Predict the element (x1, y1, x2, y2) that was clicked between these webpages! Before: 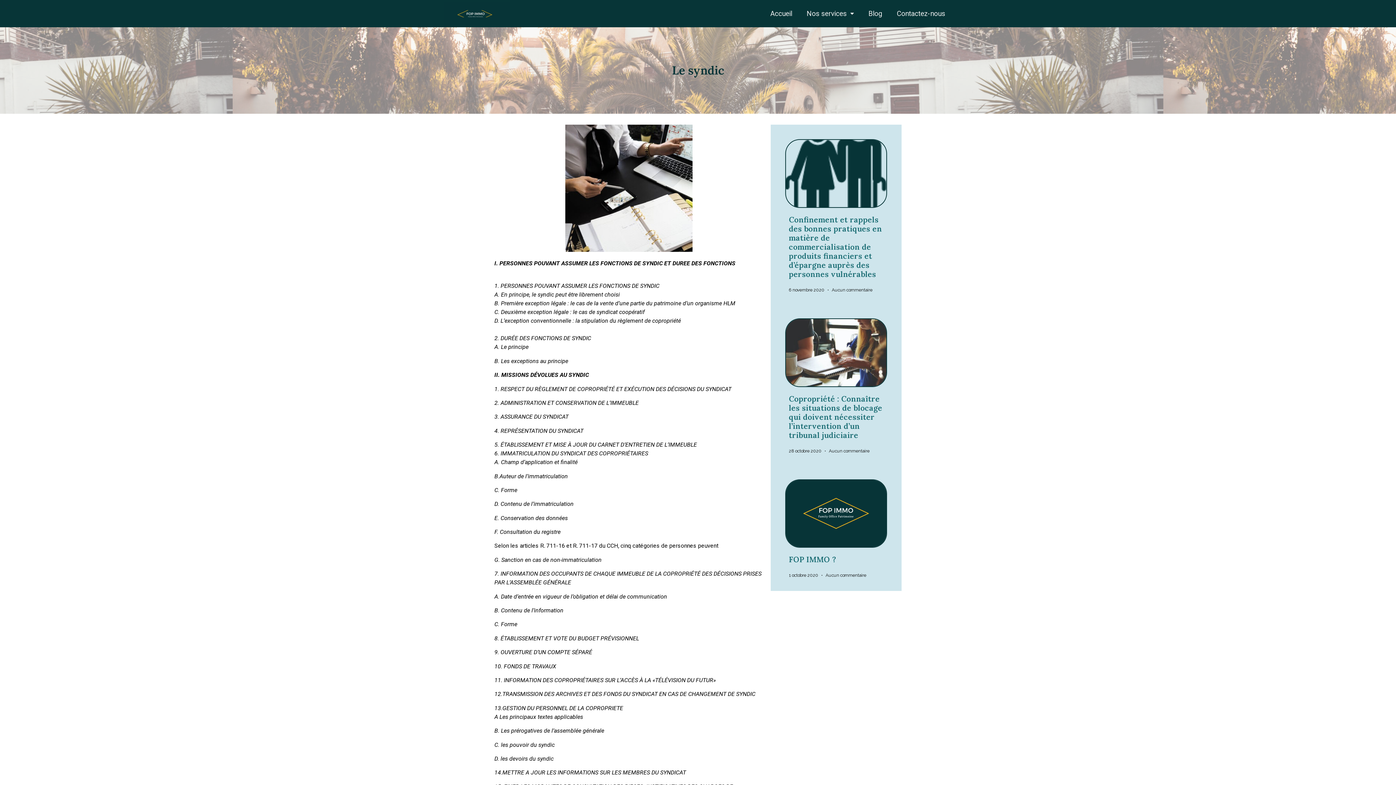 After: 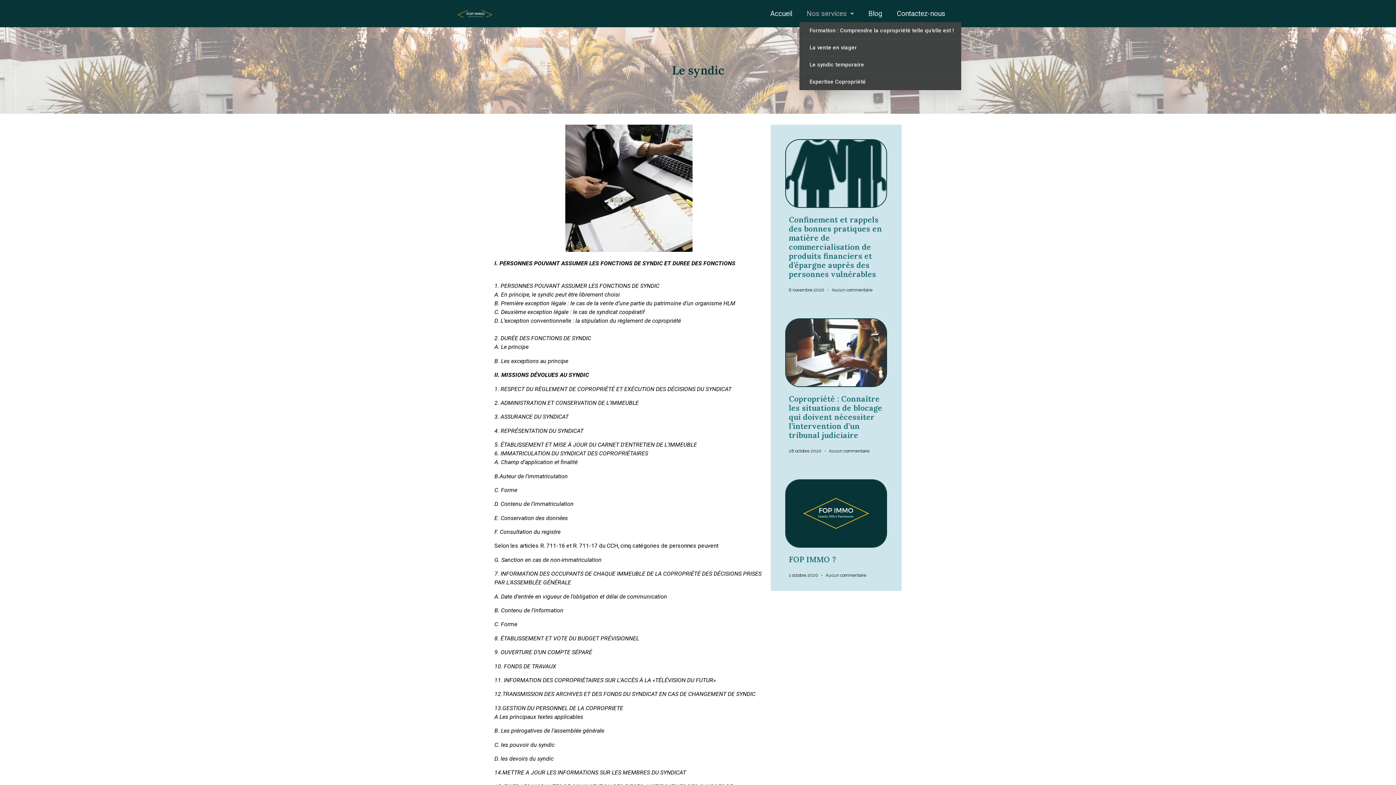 Action: bbox: (799, 5, 861, 22) label: Nos services